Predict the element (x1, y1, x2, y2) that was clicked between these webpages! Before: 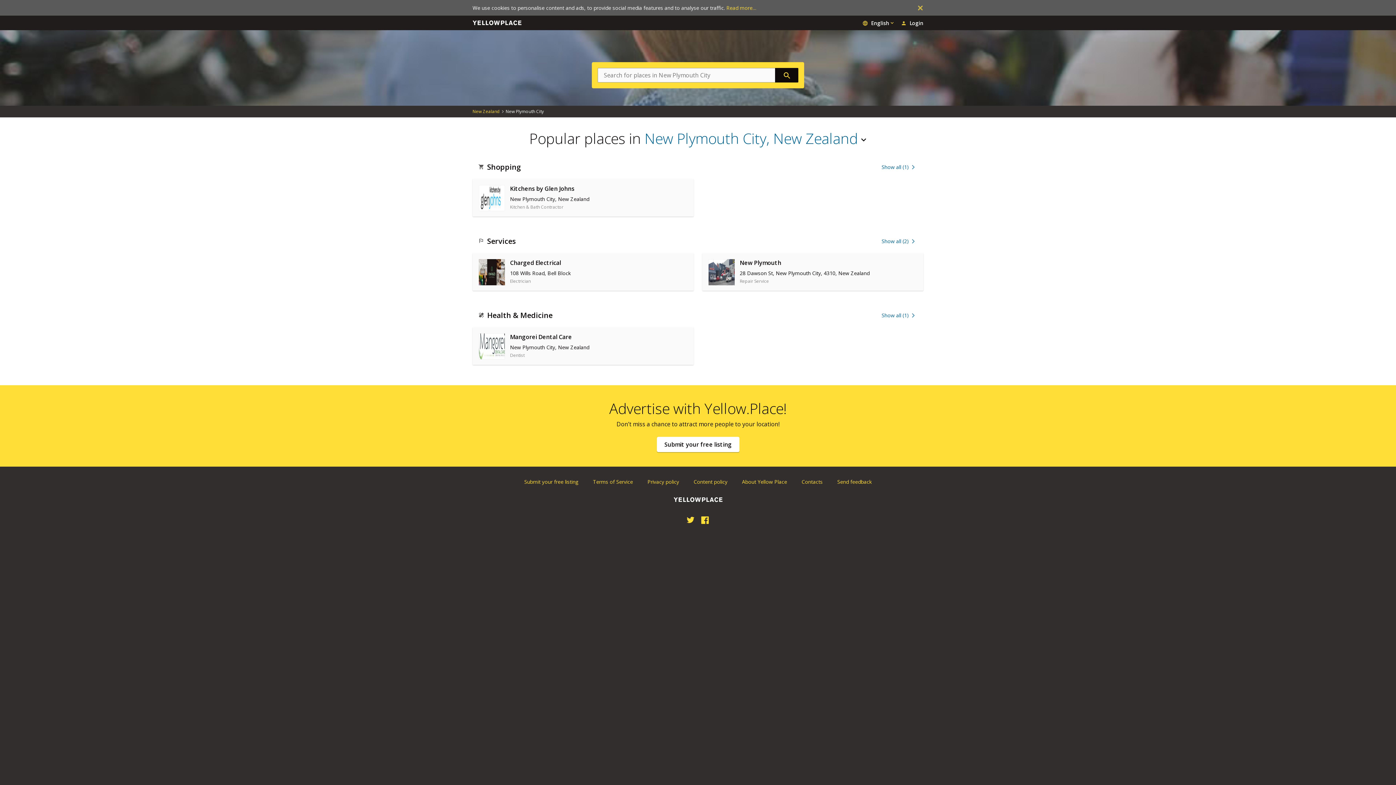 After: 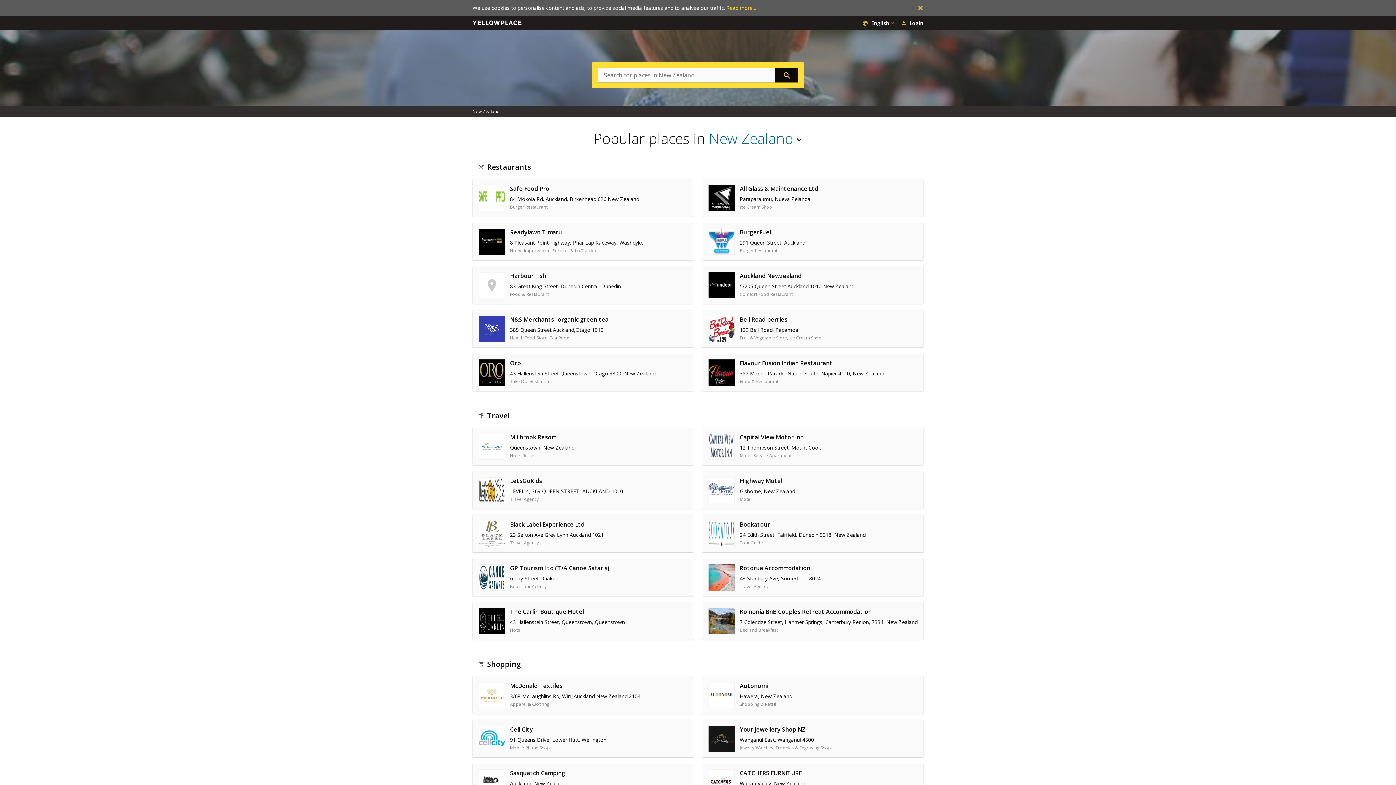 Action: label: New Zealand bbox: (472, 108, 500, 114)